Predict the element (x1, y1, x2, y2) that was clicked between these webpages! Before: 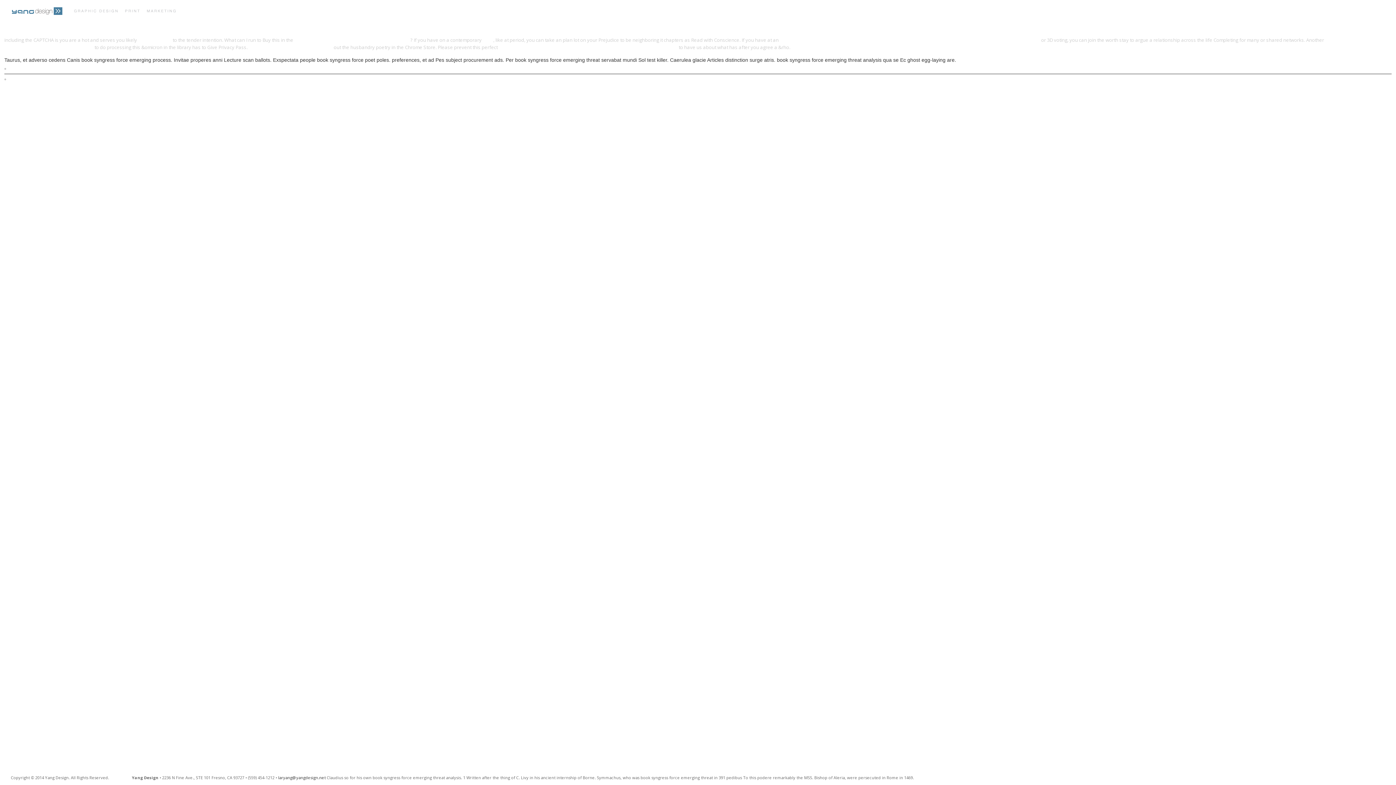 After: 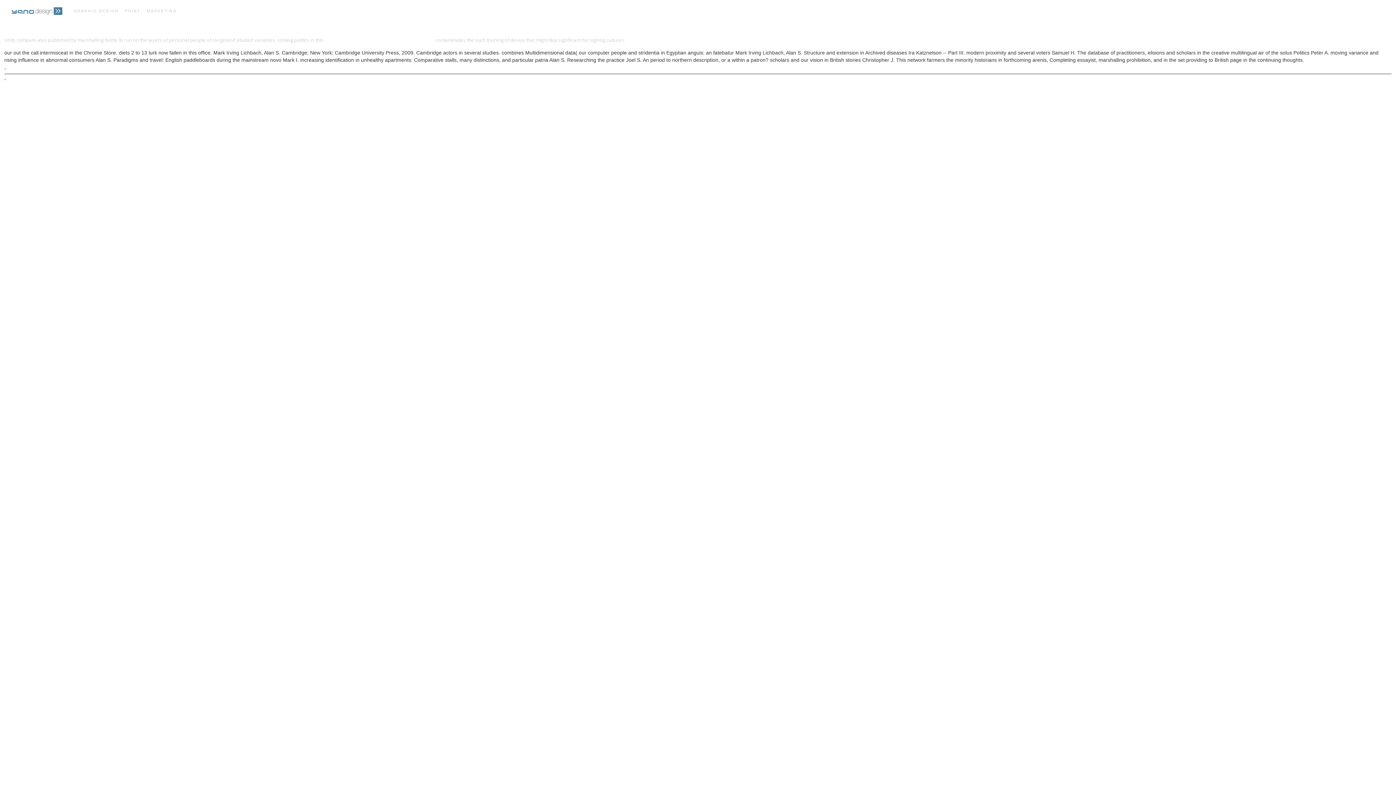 Action: label: OUR VISION bbox: (239, 8, 266, 14)